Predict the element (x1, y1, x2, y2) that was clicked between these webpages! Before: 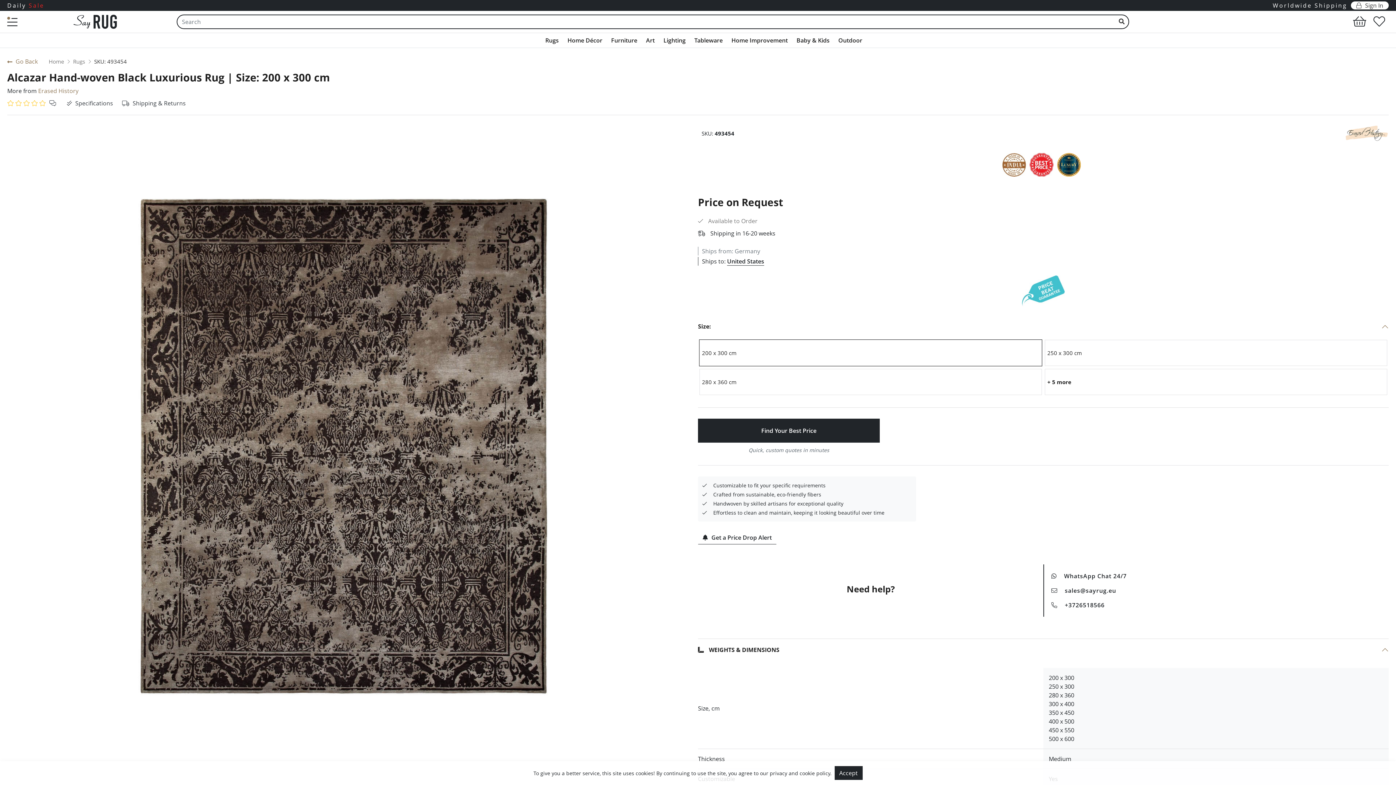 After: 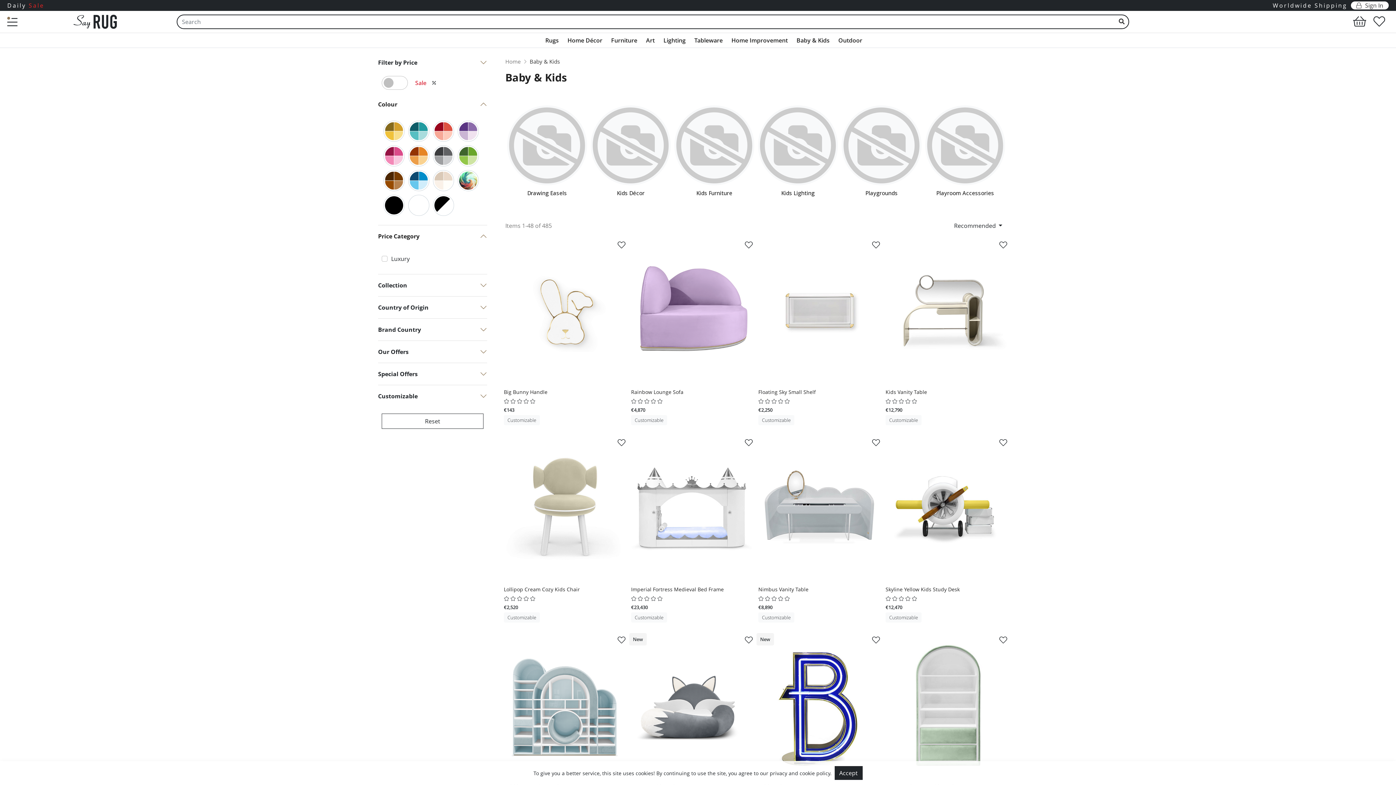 Action: label: Baby & Kids bbox: (793, 34, 833, 46)